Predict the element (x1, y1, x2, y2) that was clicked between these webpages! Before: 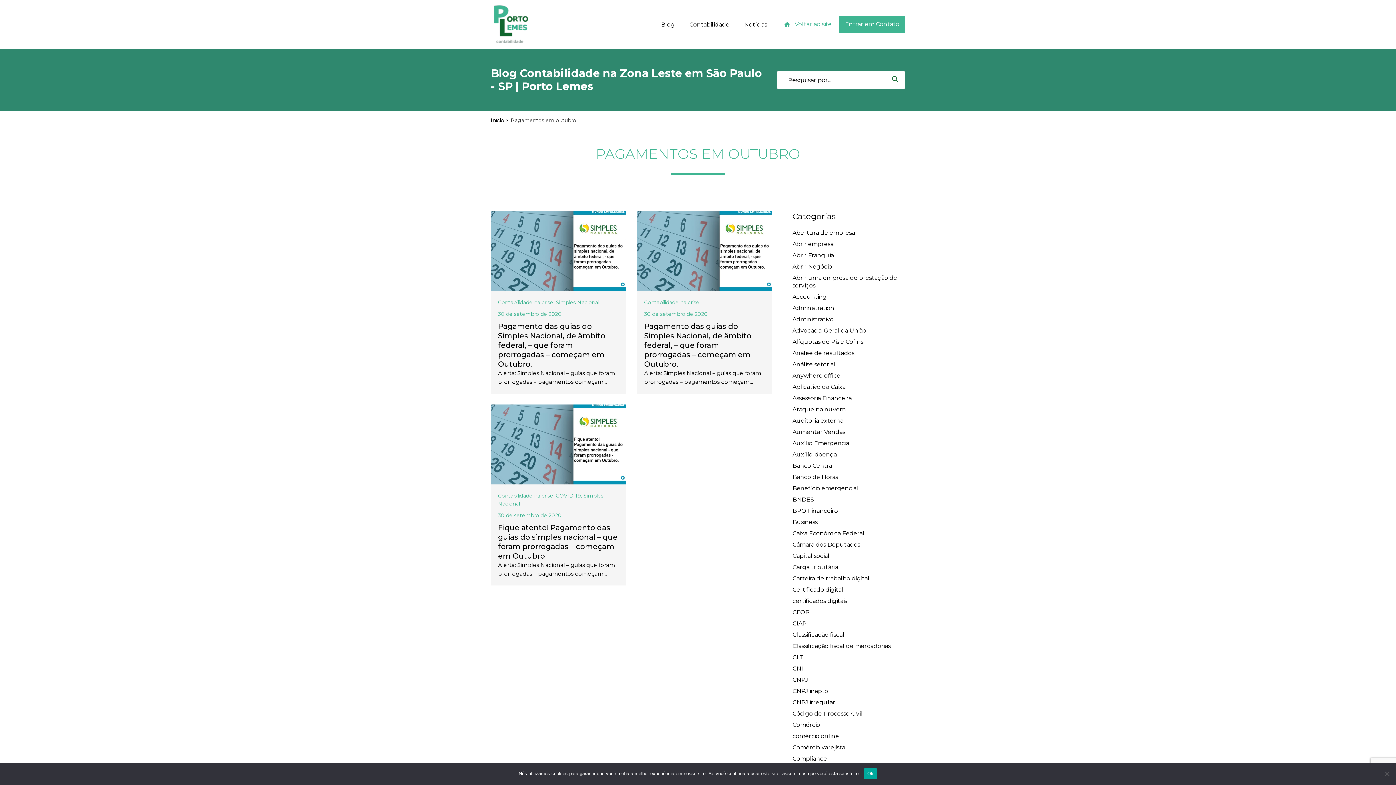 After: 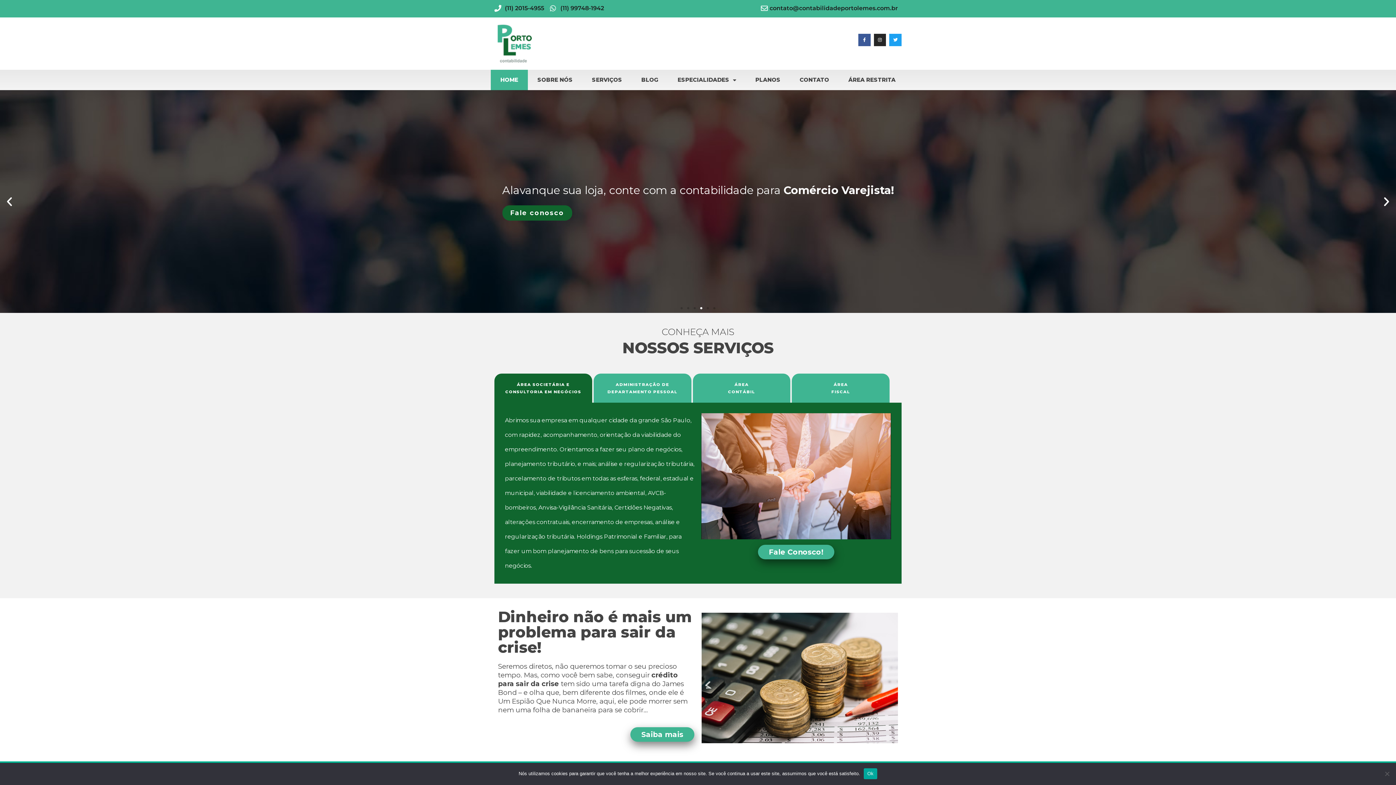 Action: label: Início bbox: (490, 117, 504, 123)